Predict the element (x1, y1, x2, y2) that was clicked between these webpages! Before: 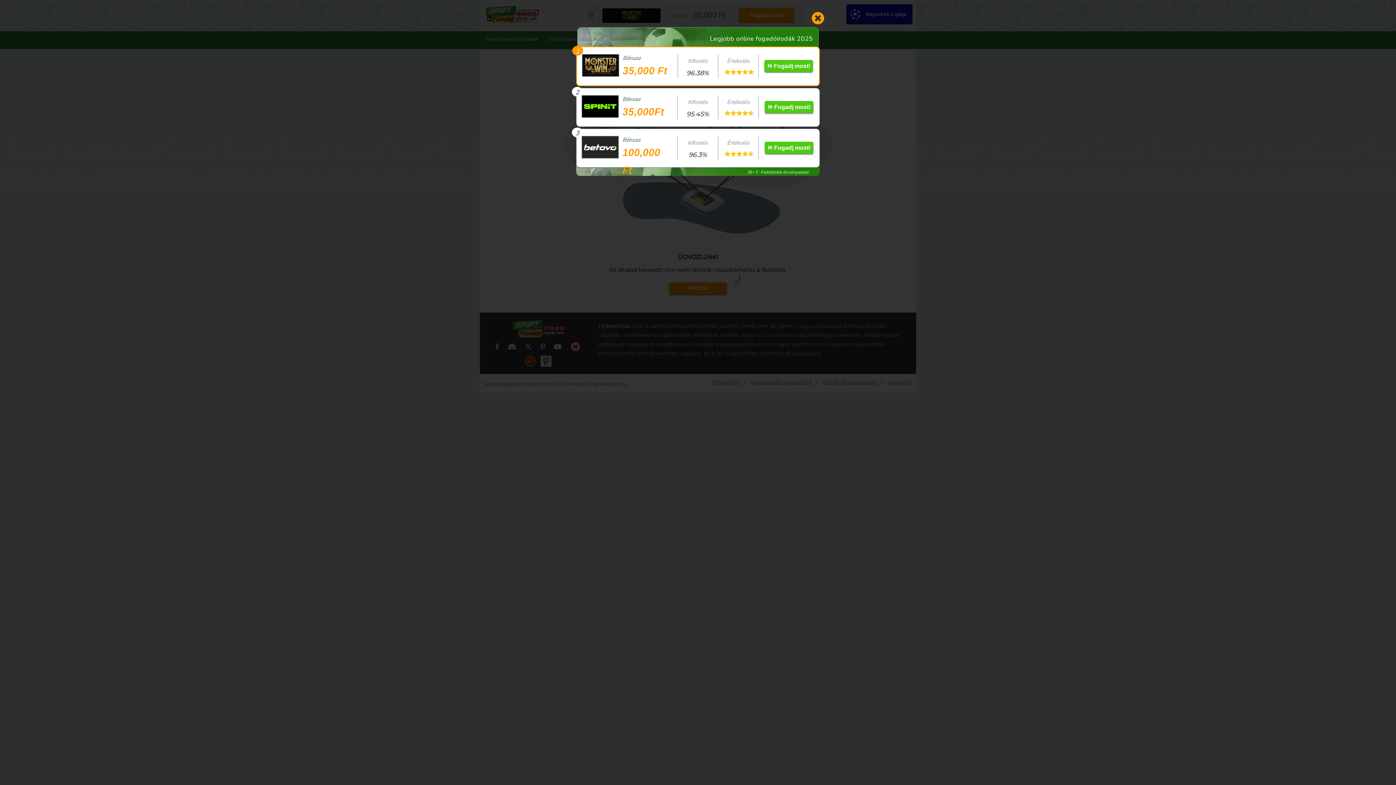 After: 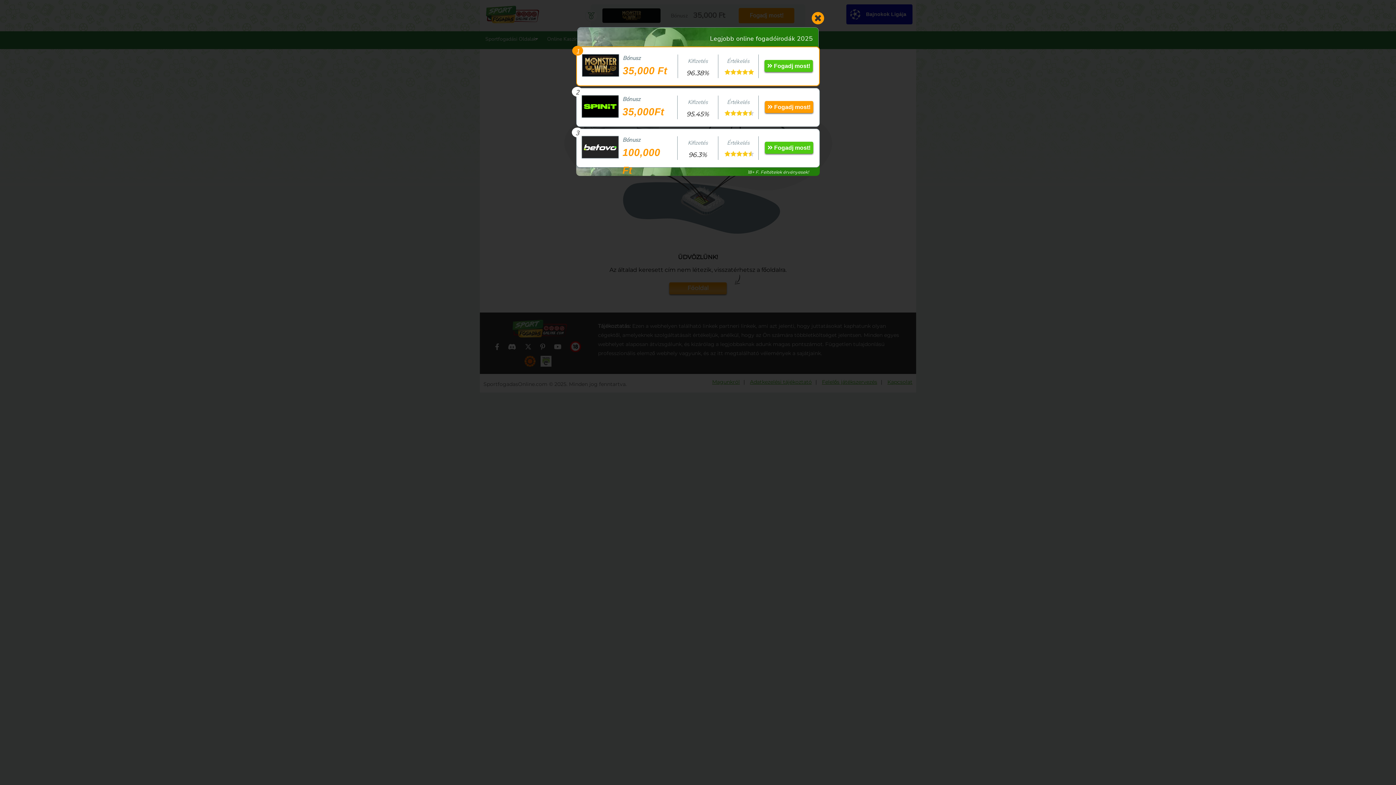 Action: label:  Fogadj most! bbox: (765, 101, 813, 113)